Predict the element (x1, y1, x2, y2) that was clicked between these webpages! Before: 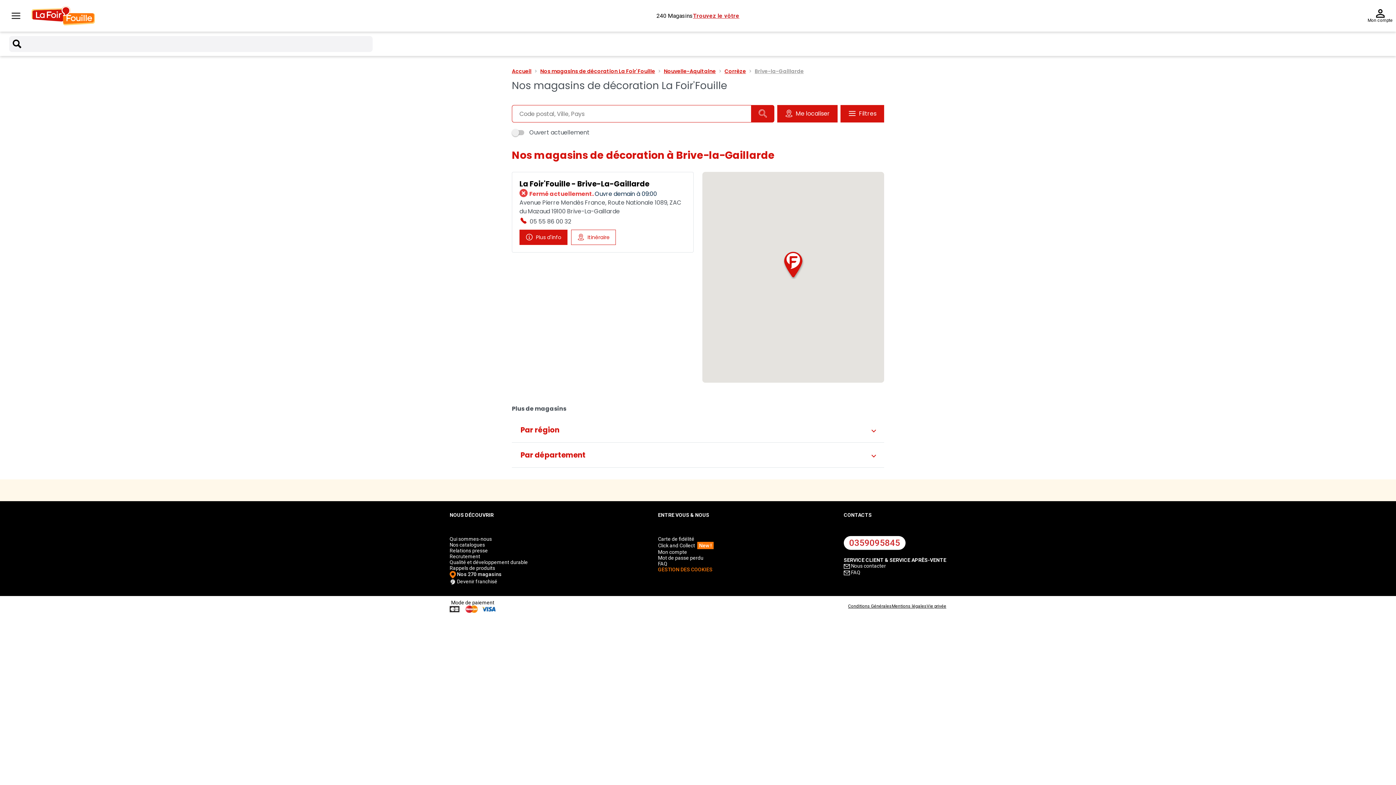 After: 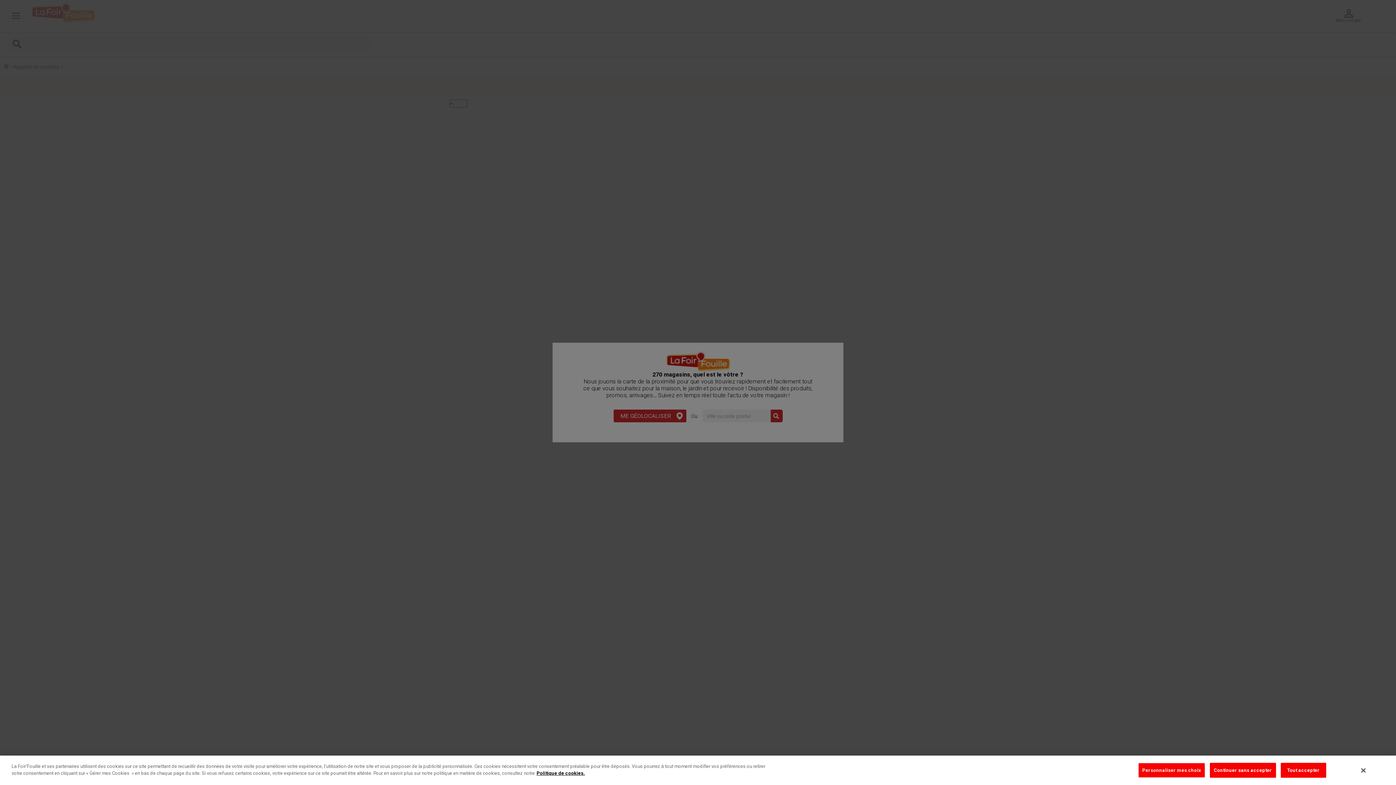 Action: bbox: (449, 565, 528, 571) label: Rappels de produits